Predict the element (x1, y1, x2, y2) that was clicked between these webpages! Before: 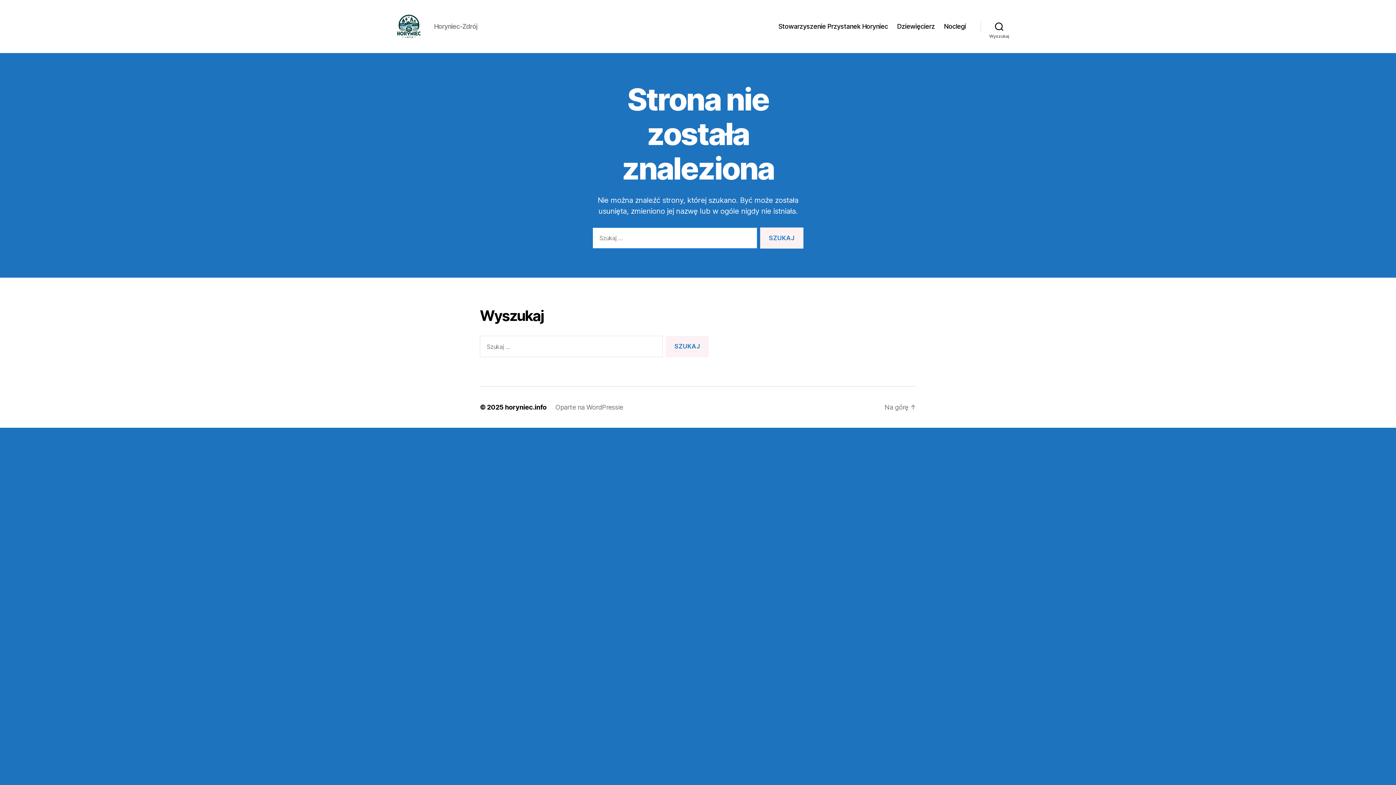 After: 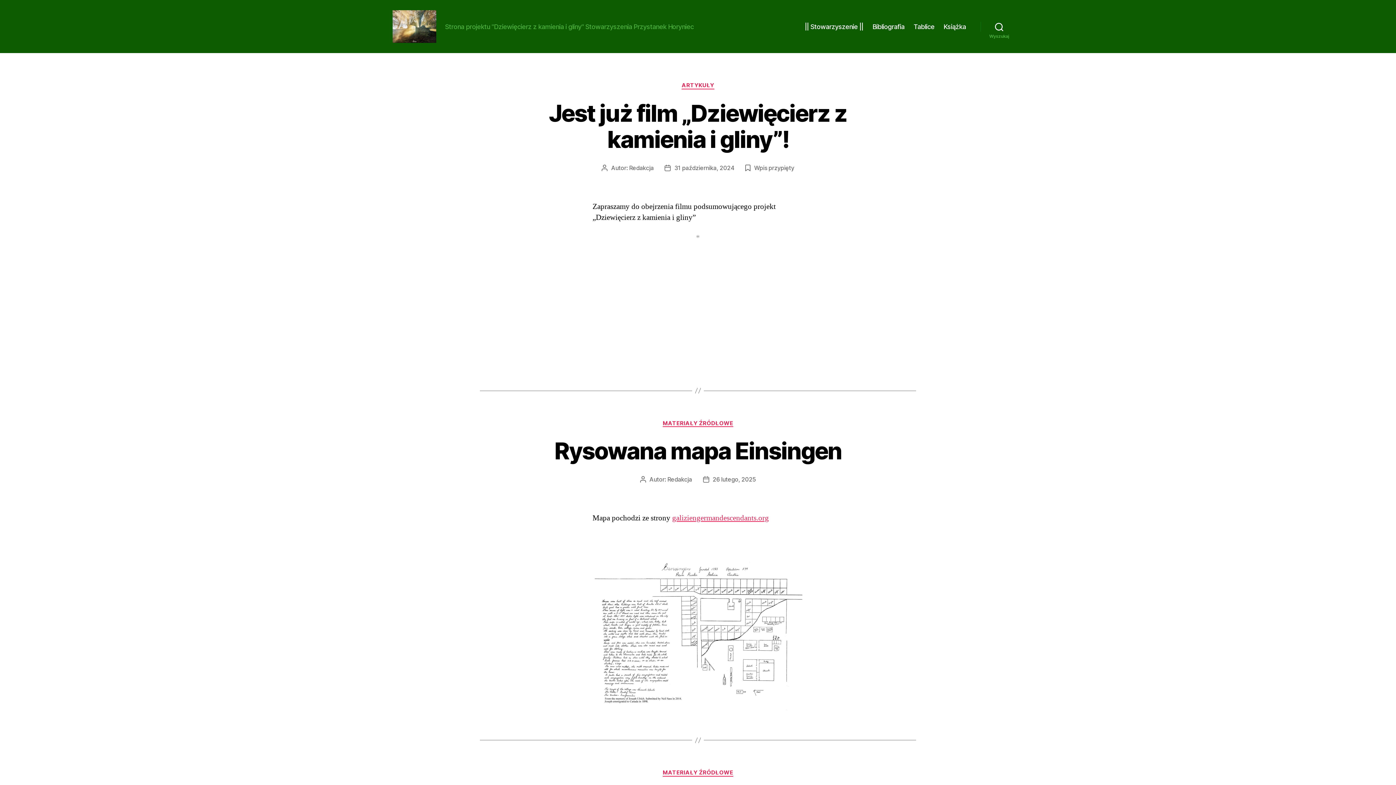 Action: bbox: (897, 22, 935, 30) label: Dziewięcierz